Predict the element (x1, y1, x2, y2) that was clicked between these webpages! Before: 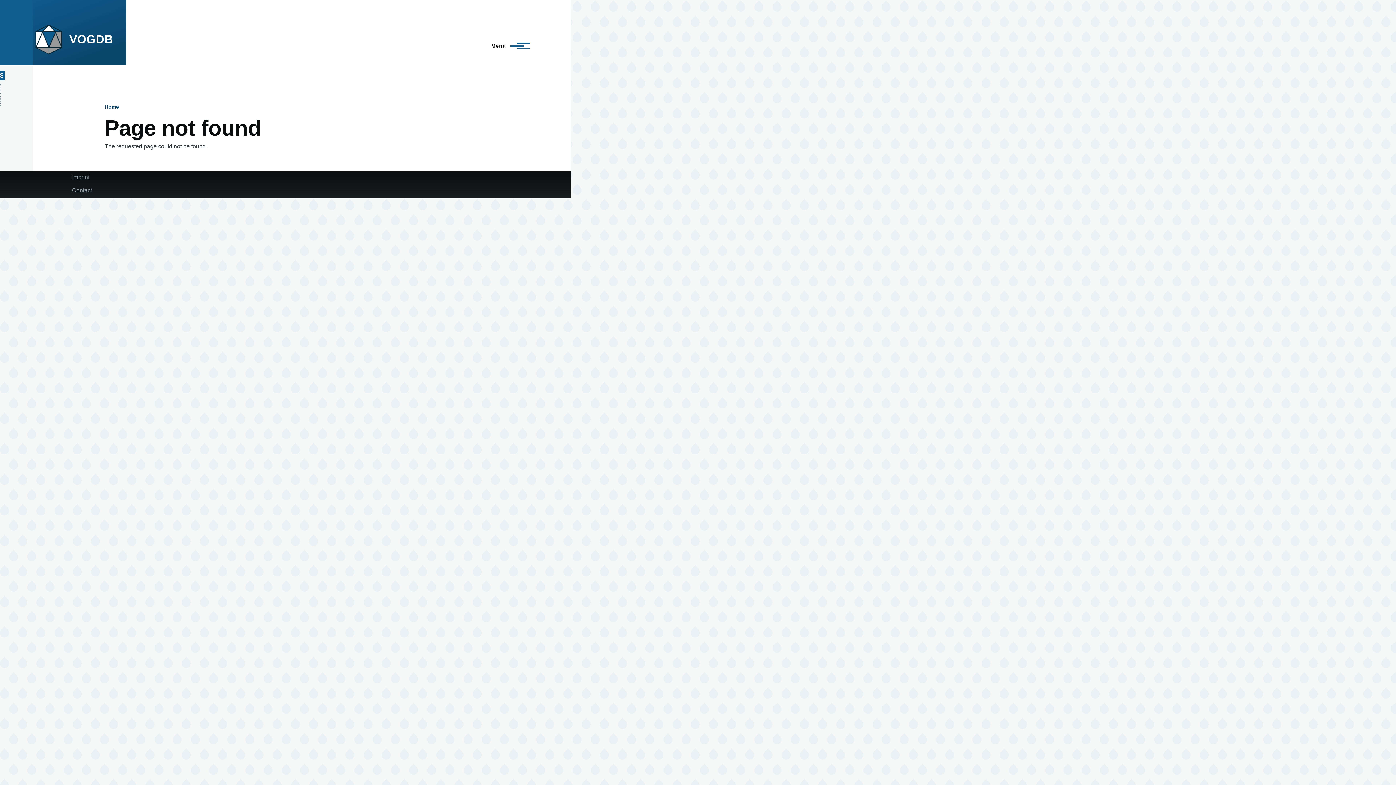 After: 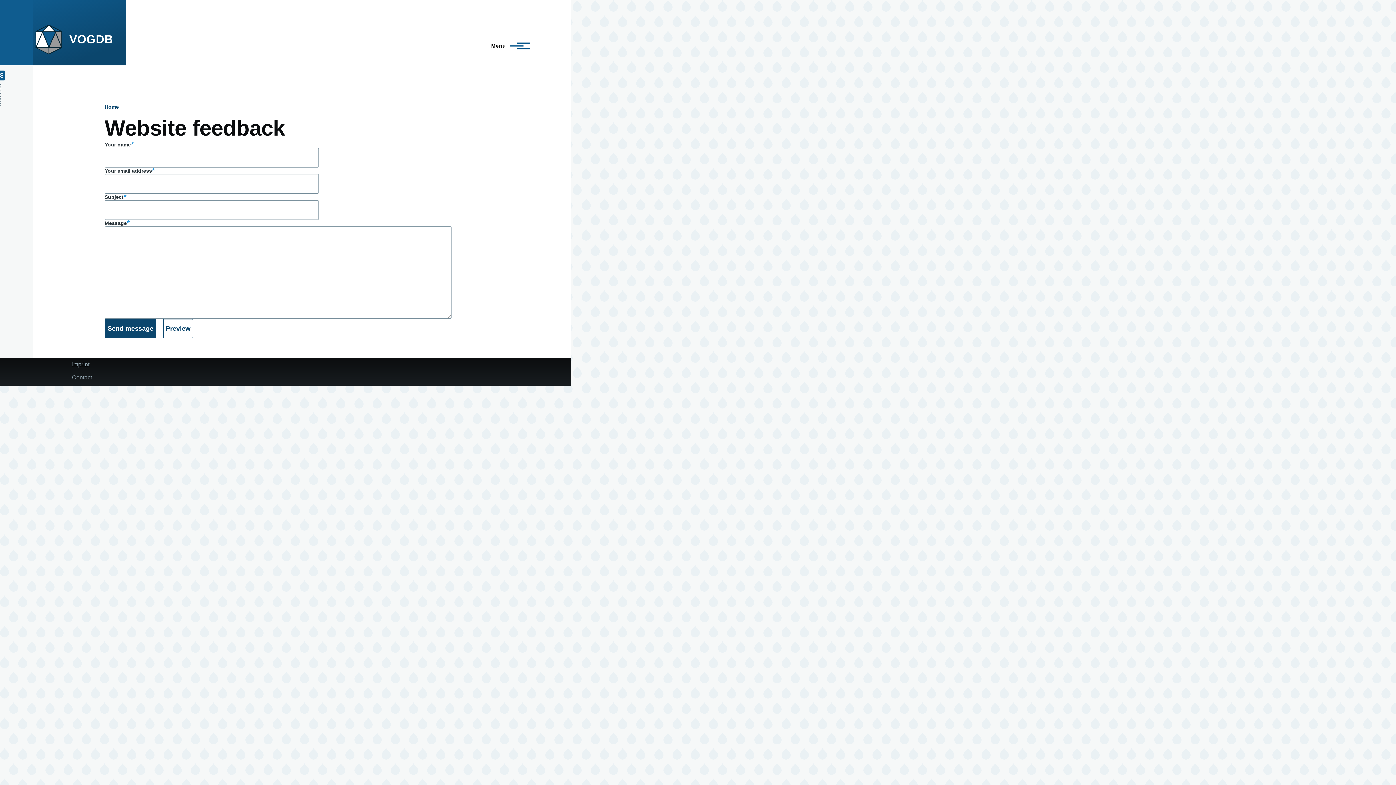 Action: bbox: (72, 187, 92, 193) label: Contact